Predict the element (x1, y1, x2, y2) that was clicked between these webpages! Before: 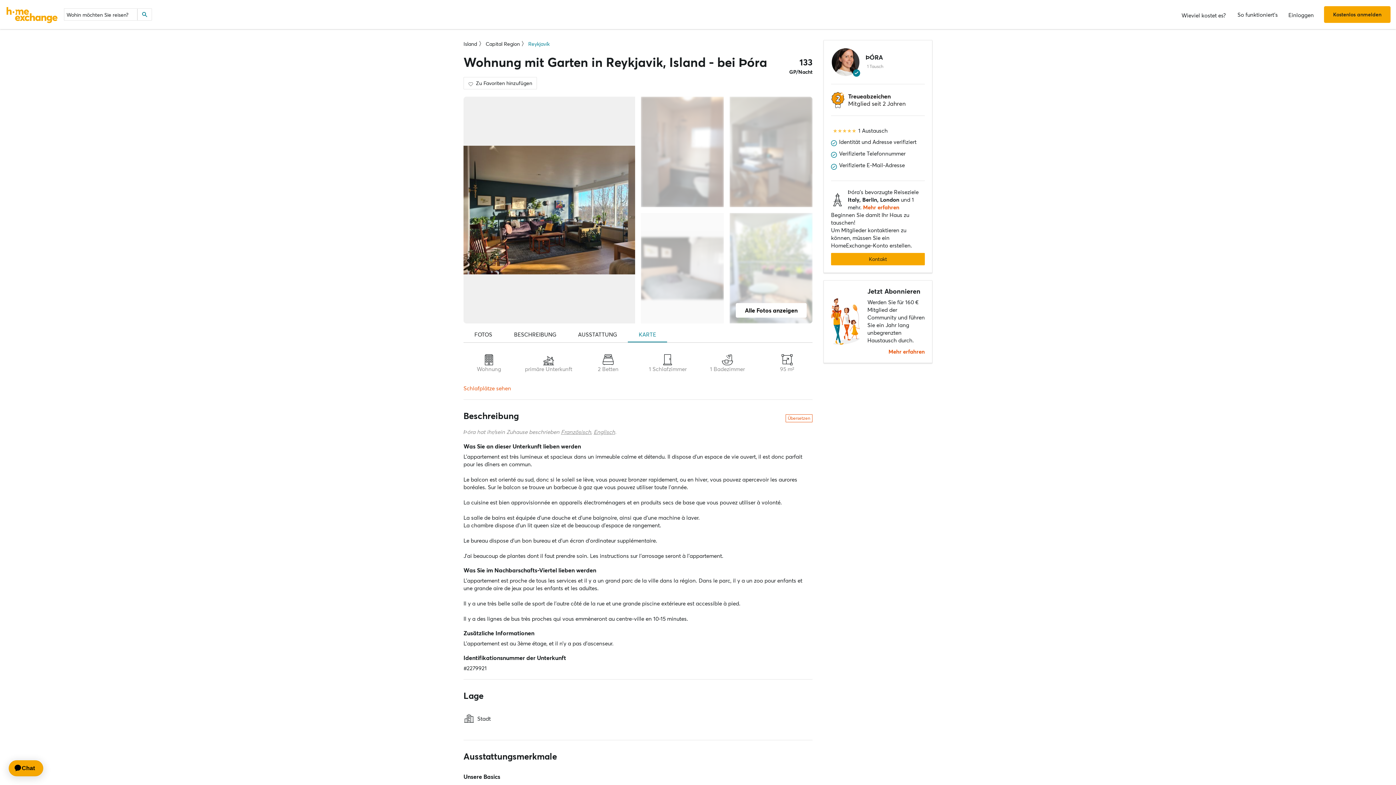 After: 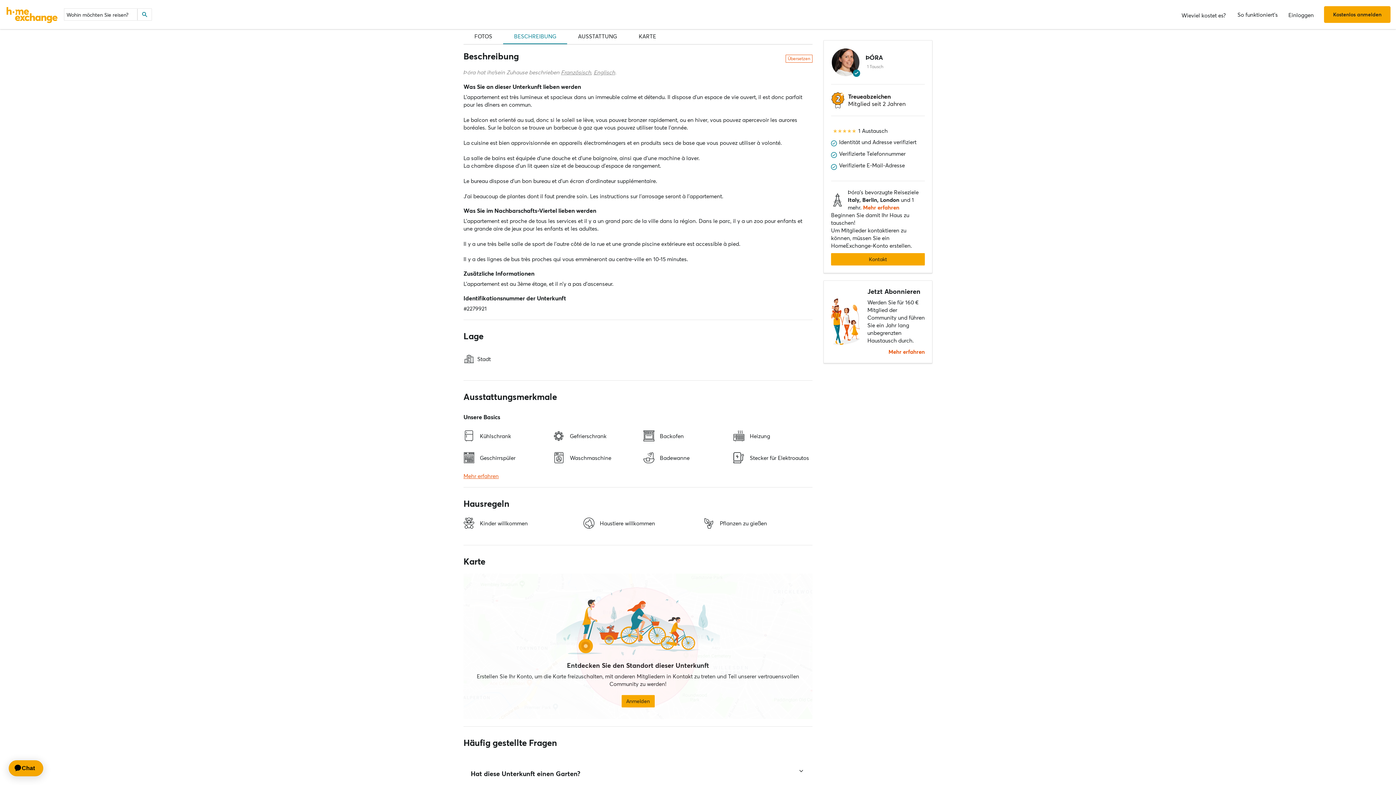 Action: label: BESCHREIBUNG bbox: (503, 327, 567, 342)